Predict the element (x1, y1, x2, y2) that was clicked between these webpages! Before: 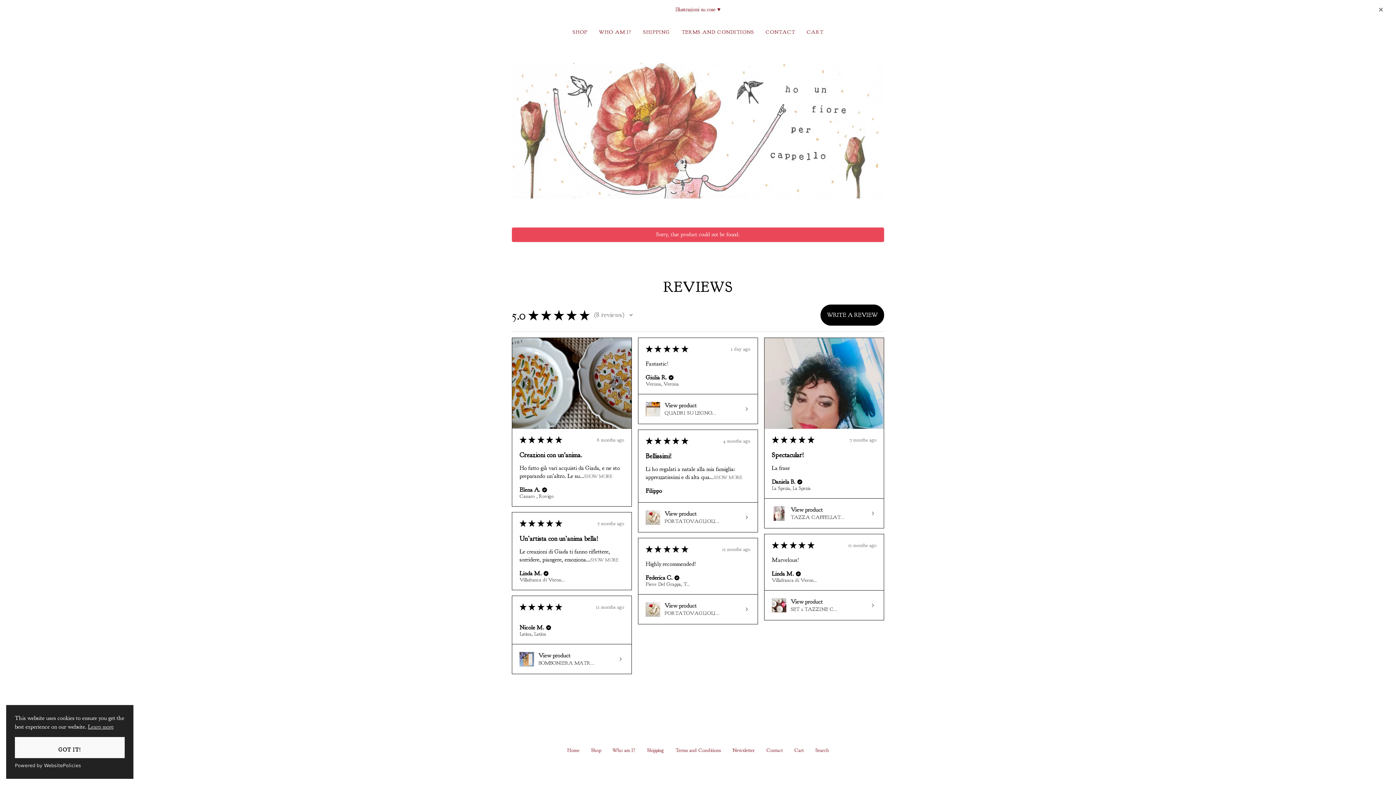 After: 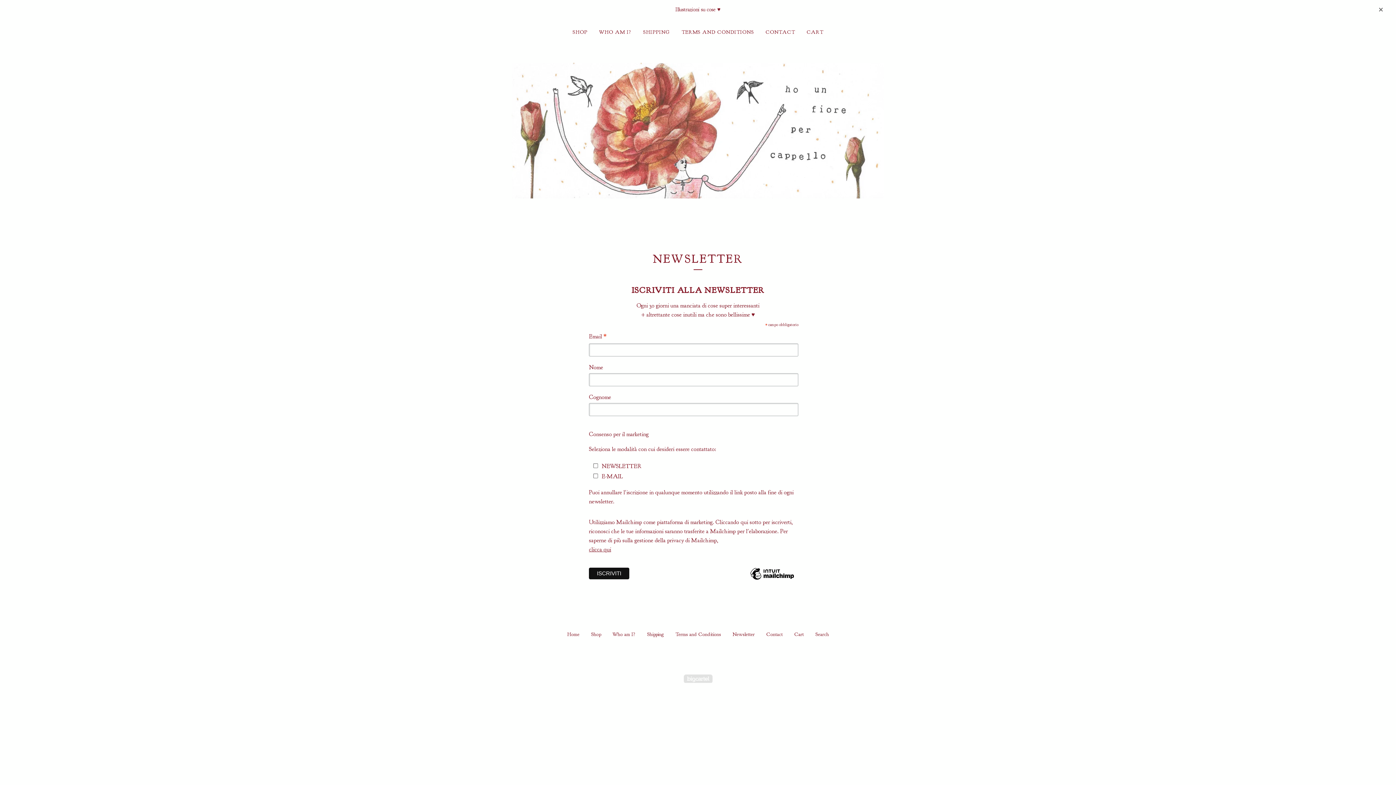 Action: bbox: (726, 745, 760, 756) label: Newsletter